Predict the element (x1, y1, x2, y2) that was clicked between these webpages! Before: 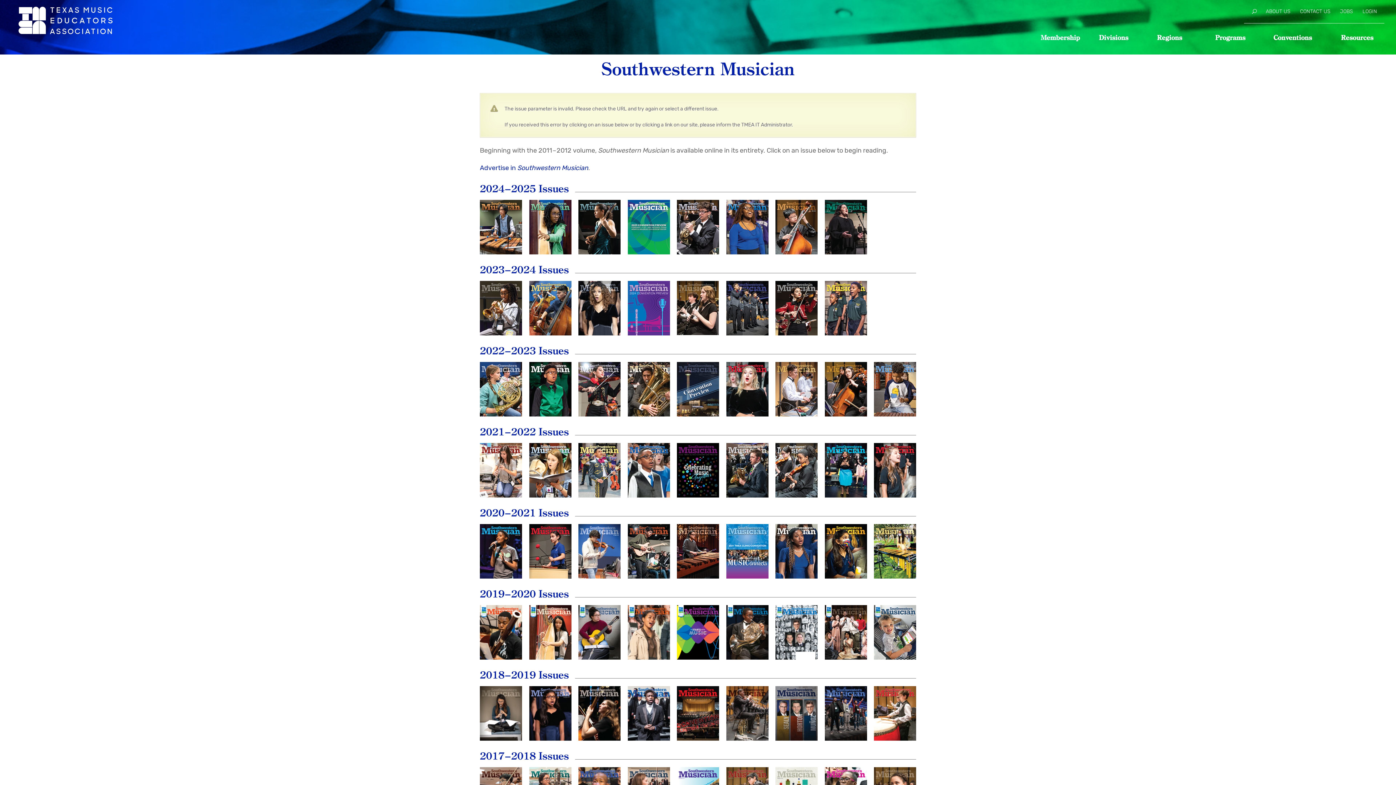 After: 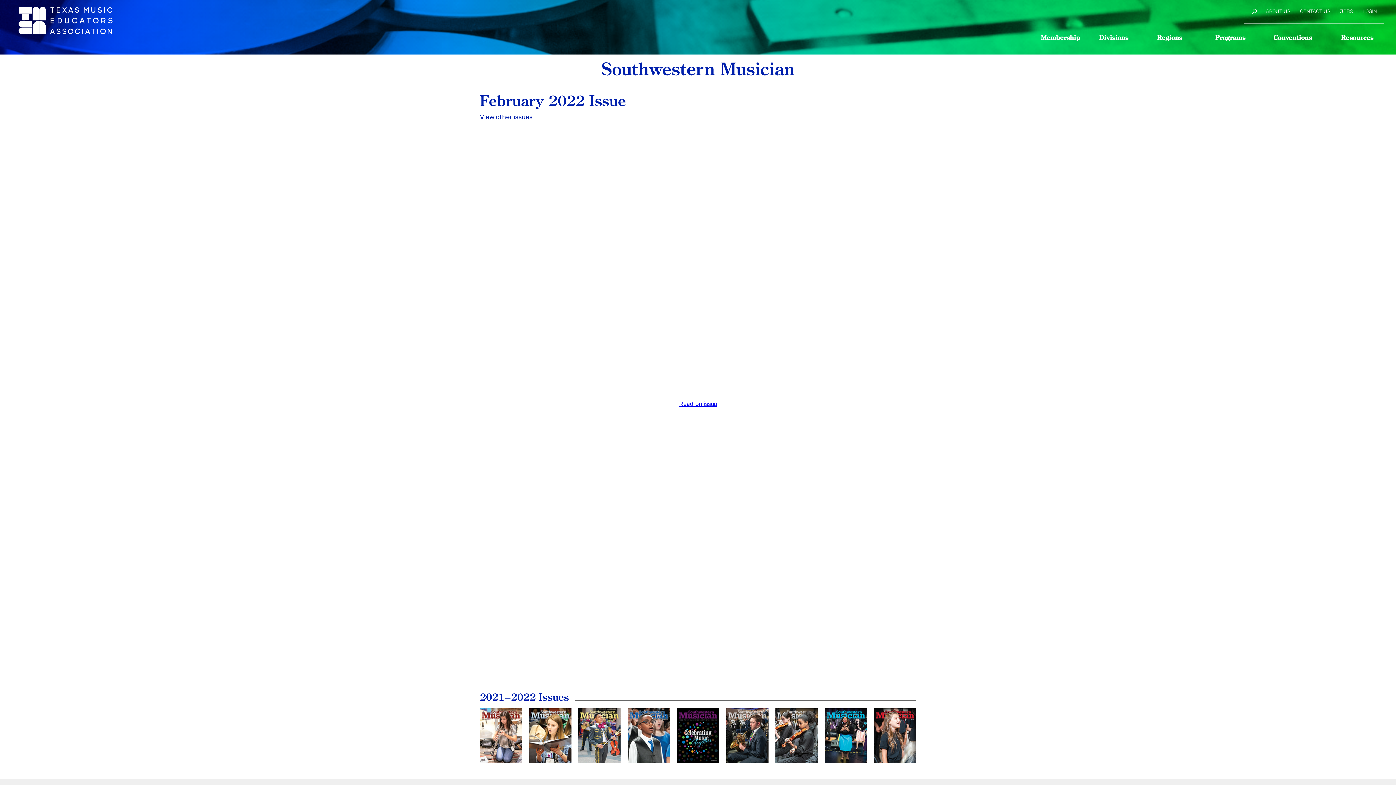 Action: label: February
2022 bbox: (775, 443, 817, 497)